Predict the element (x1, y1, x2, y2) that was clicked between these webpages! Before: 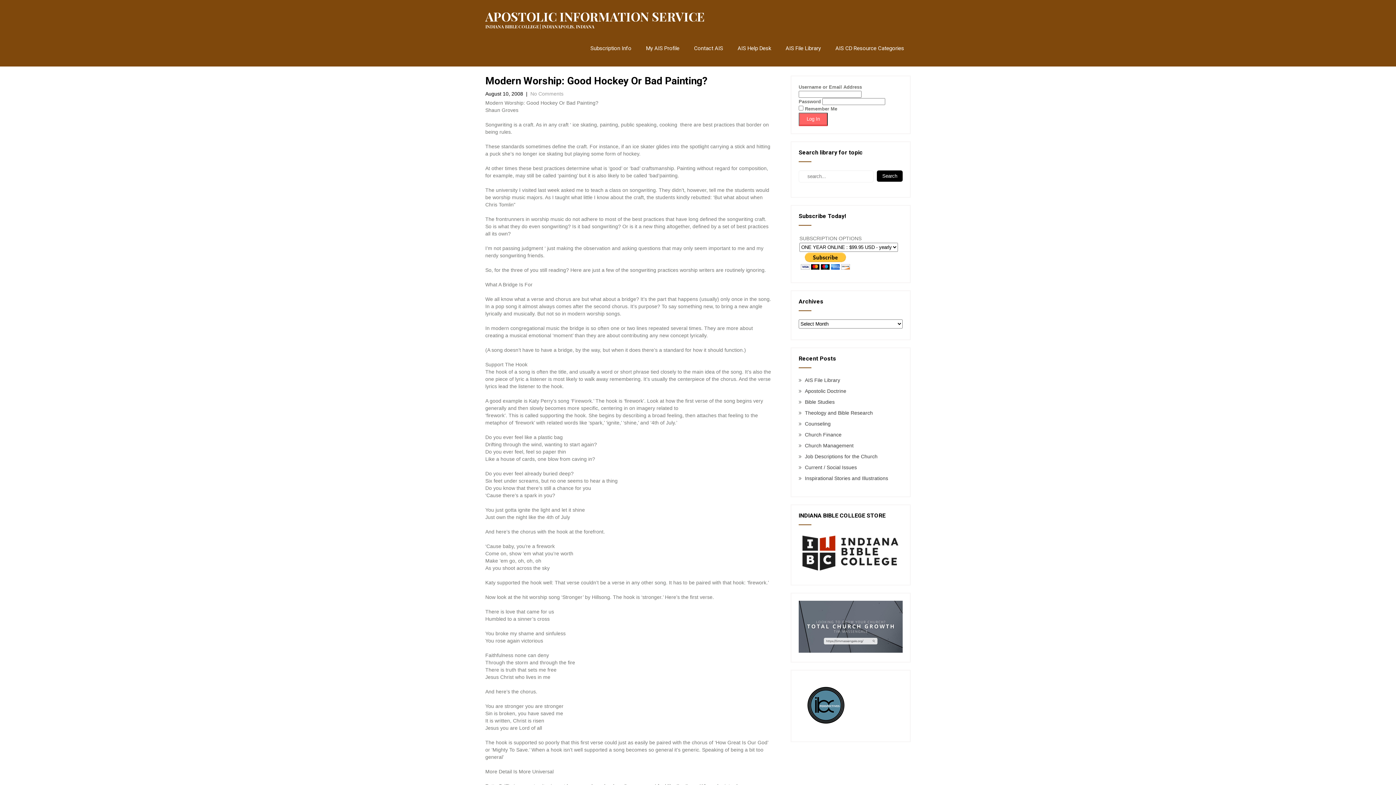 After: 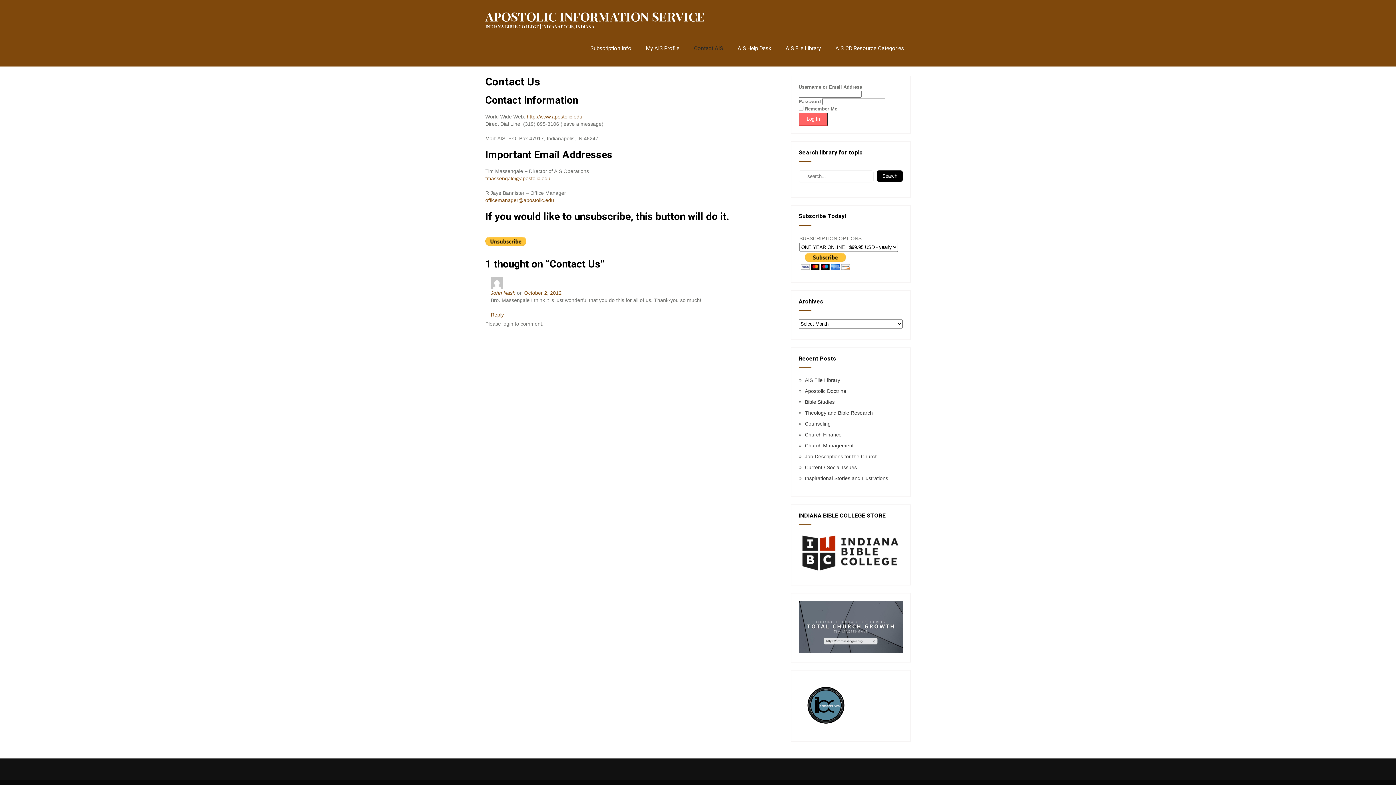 Action: label: Contact AIS bbox: (687, 30, 729, 66)